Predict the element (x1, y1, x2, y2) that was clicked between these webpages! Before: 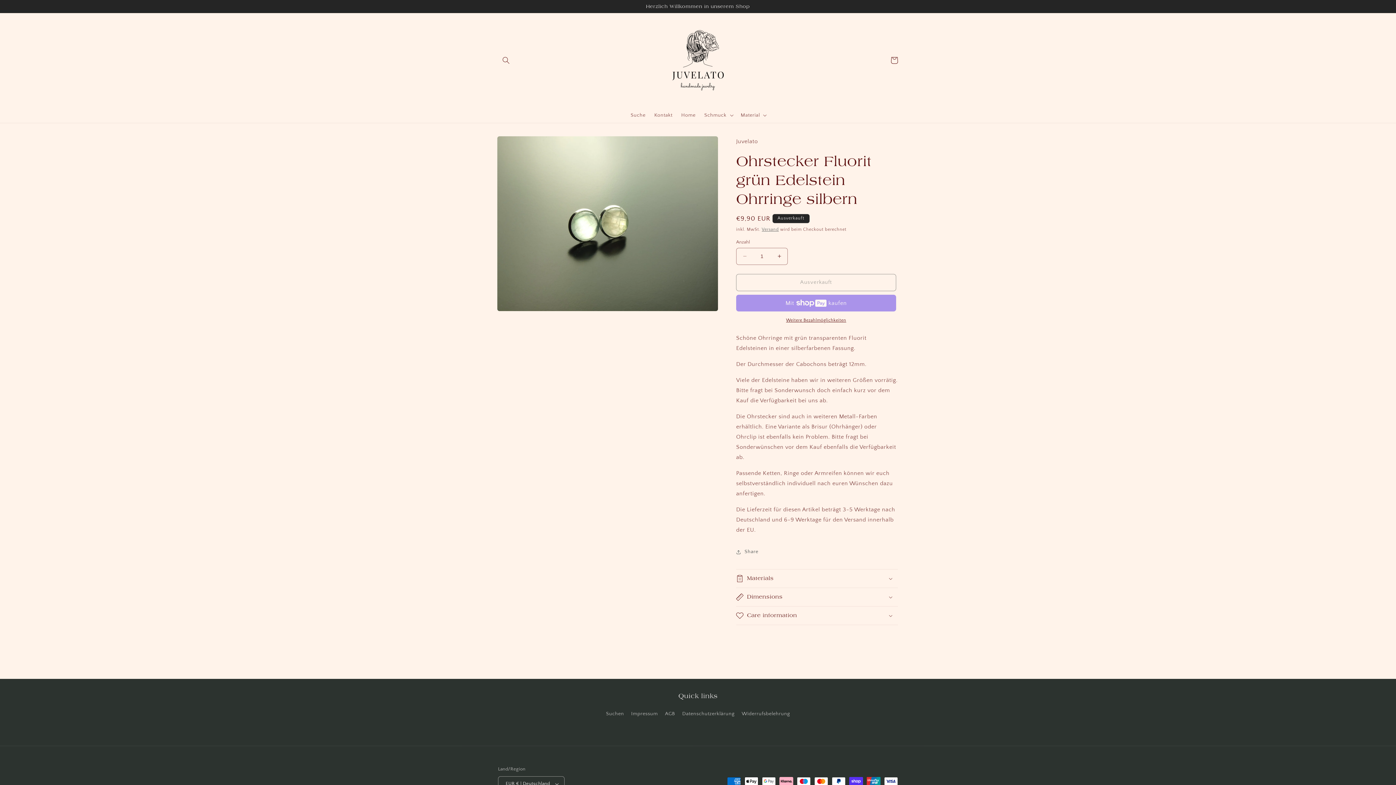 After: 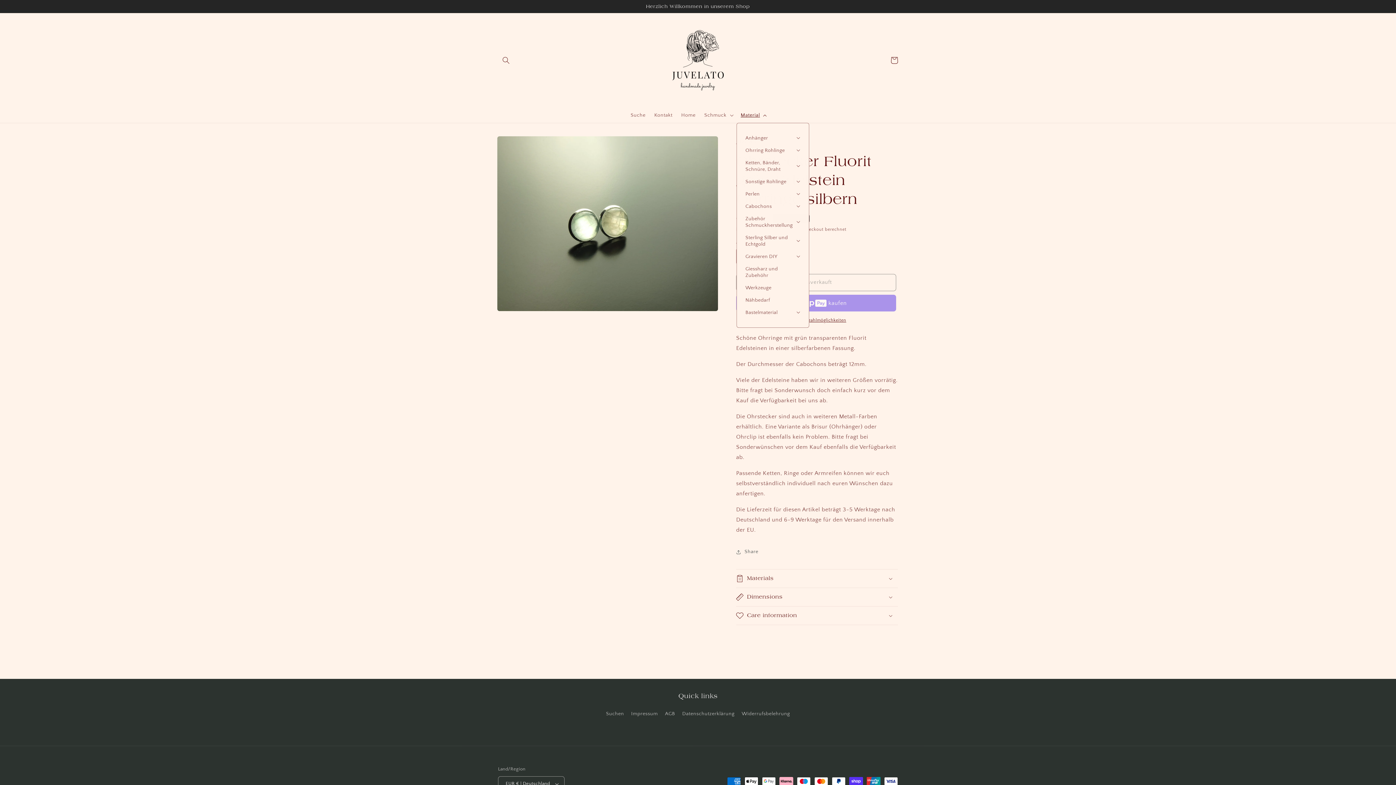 Action: label: Material bbox: (736, 107, 769, 122)